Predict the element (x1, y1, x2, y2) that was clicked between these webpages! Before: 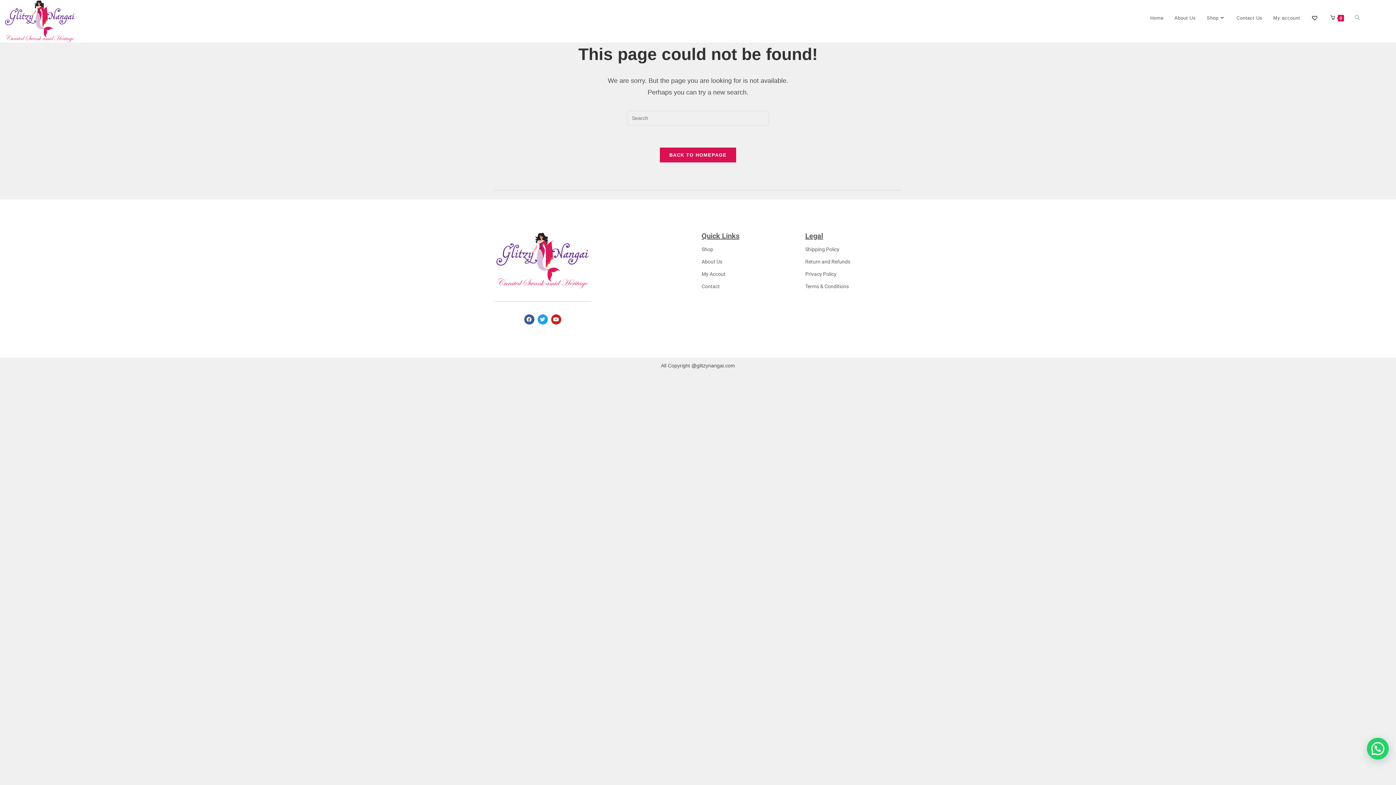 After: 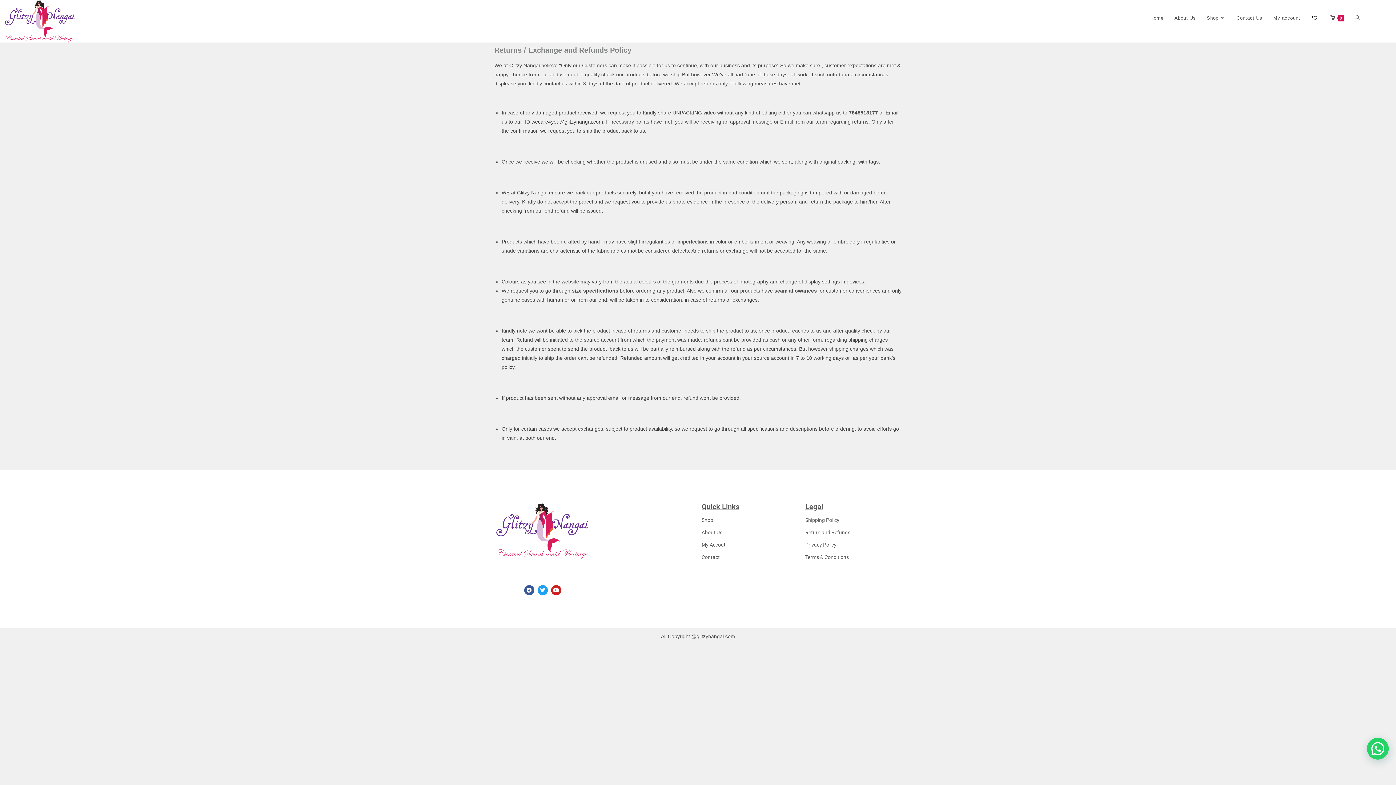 Action: bbox: (805, 258, 850, 264) label: Return and Refunds